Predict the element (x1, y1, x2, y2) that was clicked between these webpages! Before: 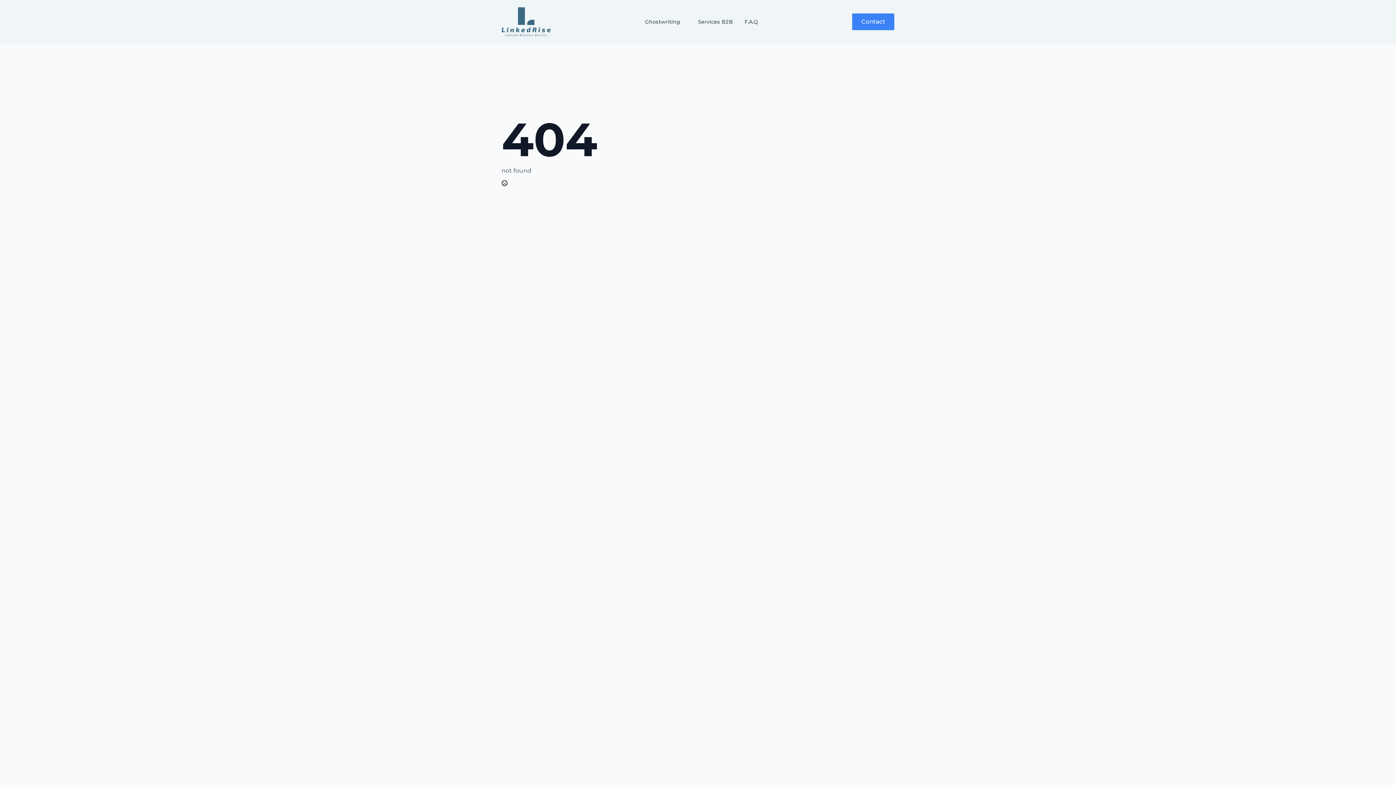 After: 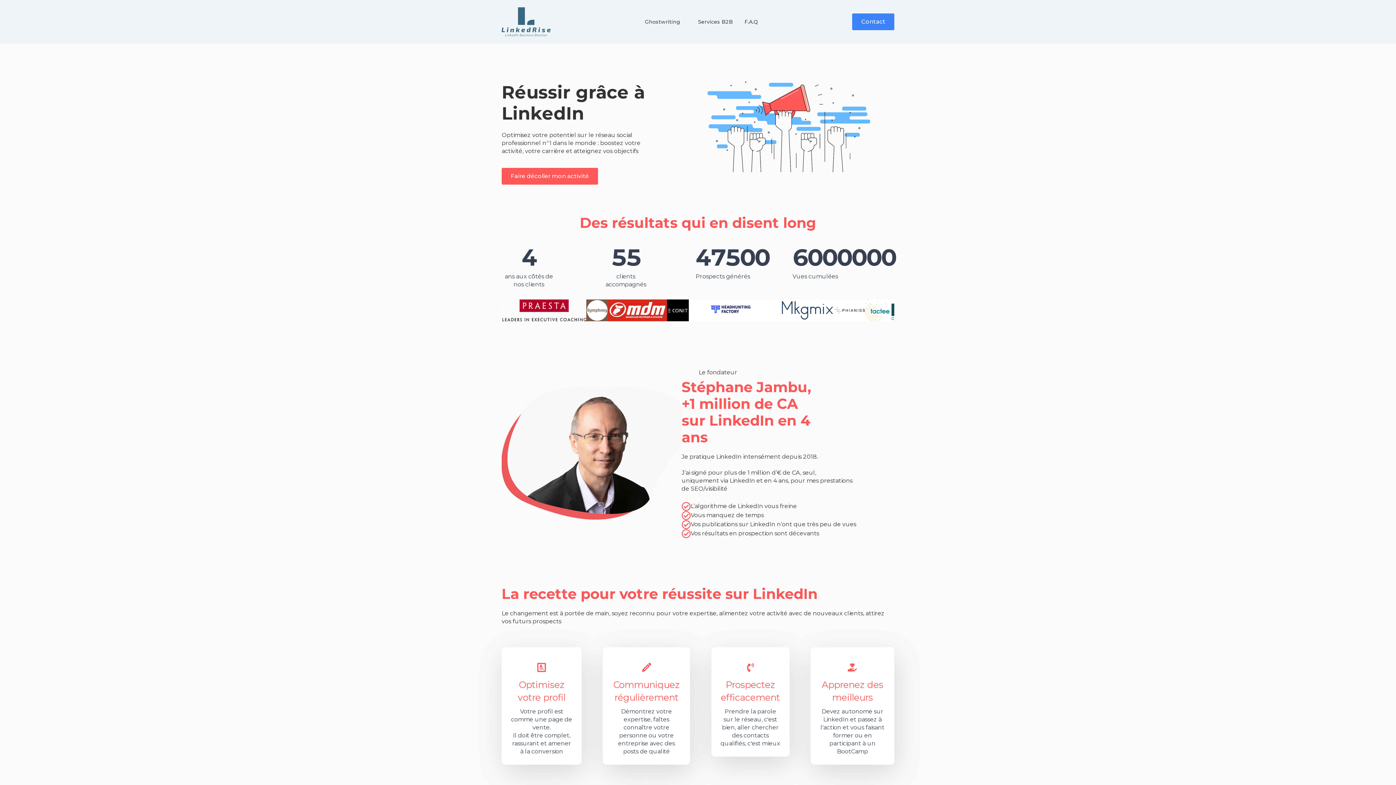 Action: bbox: (501, 7, 550, 36)